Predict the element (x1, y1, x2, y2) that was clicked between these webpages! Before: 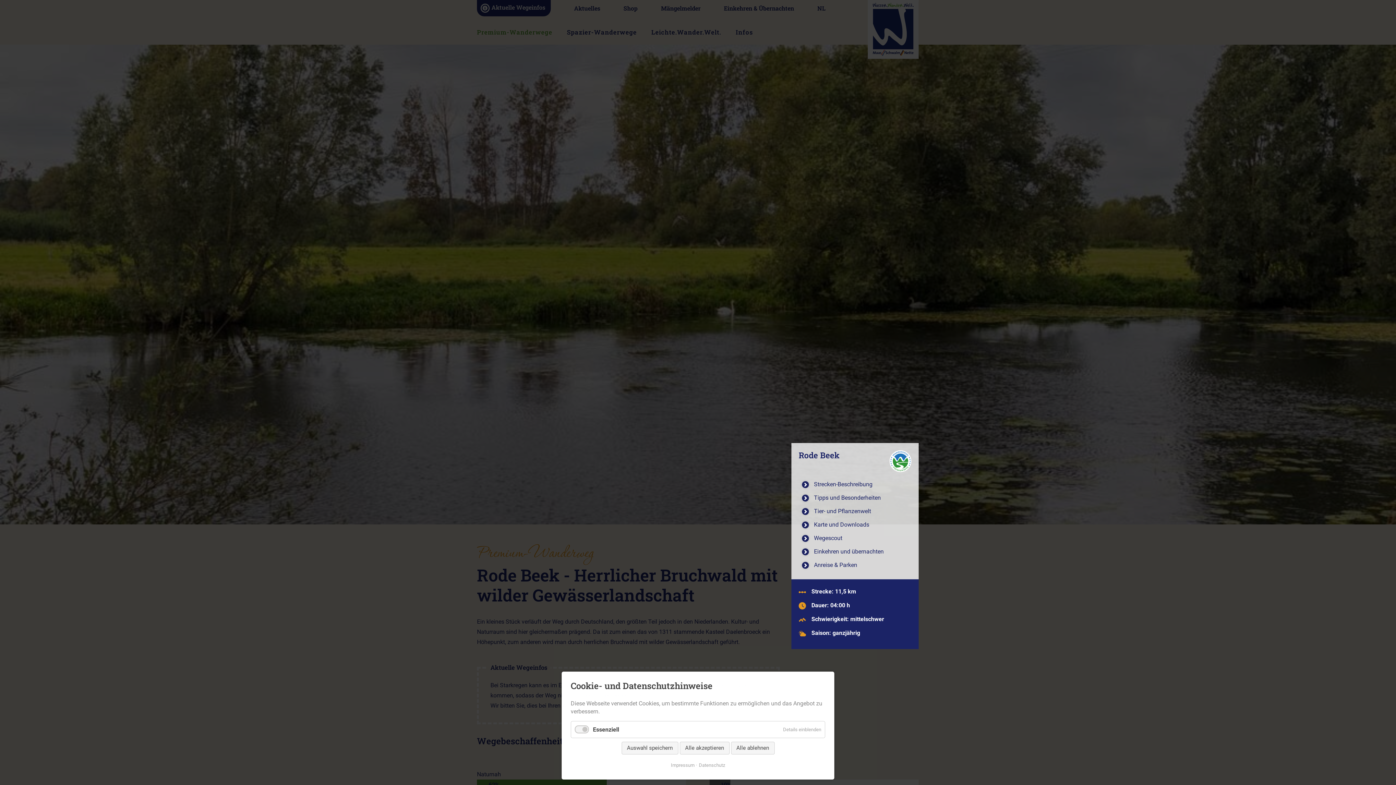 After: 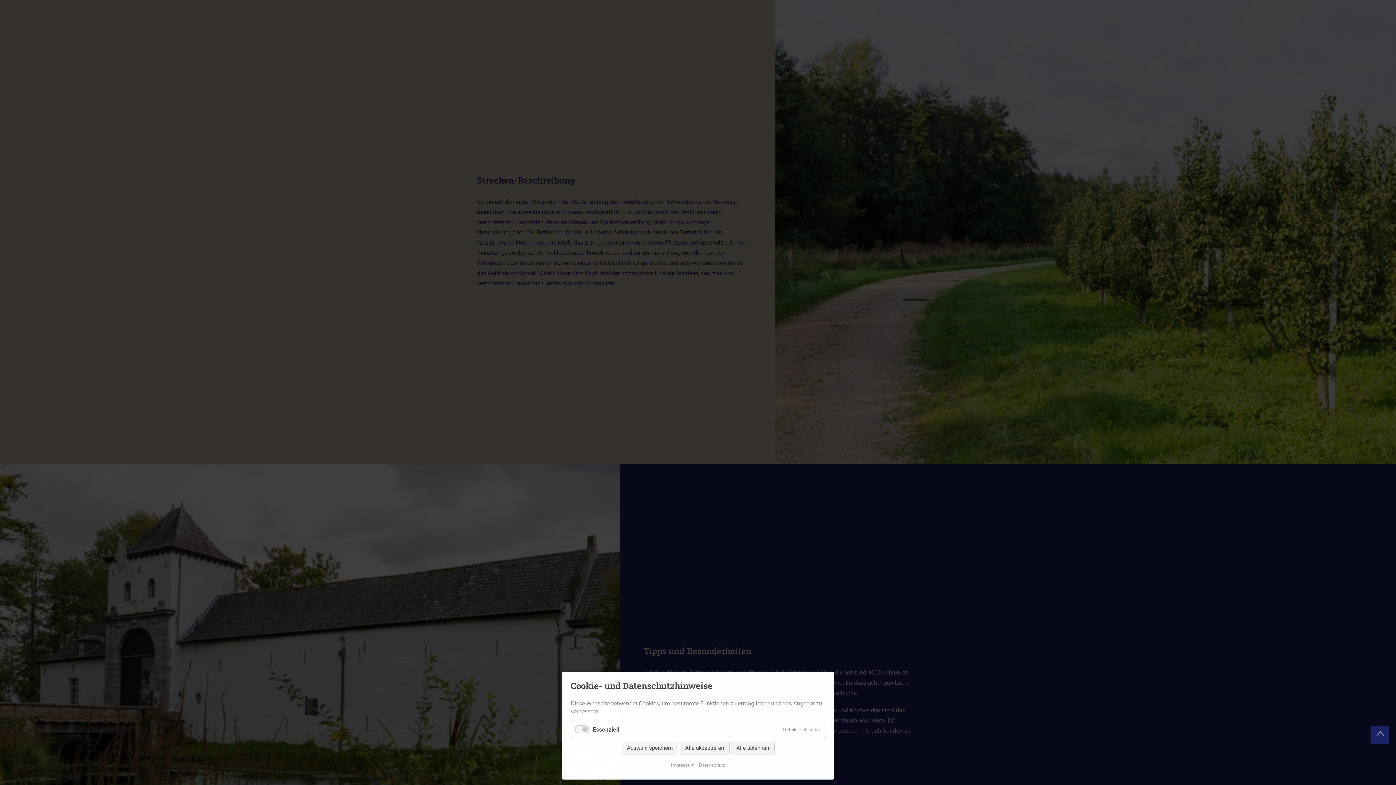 Action: label: Strecken-Beschreibung bbox: (798, 480, 872, 487)